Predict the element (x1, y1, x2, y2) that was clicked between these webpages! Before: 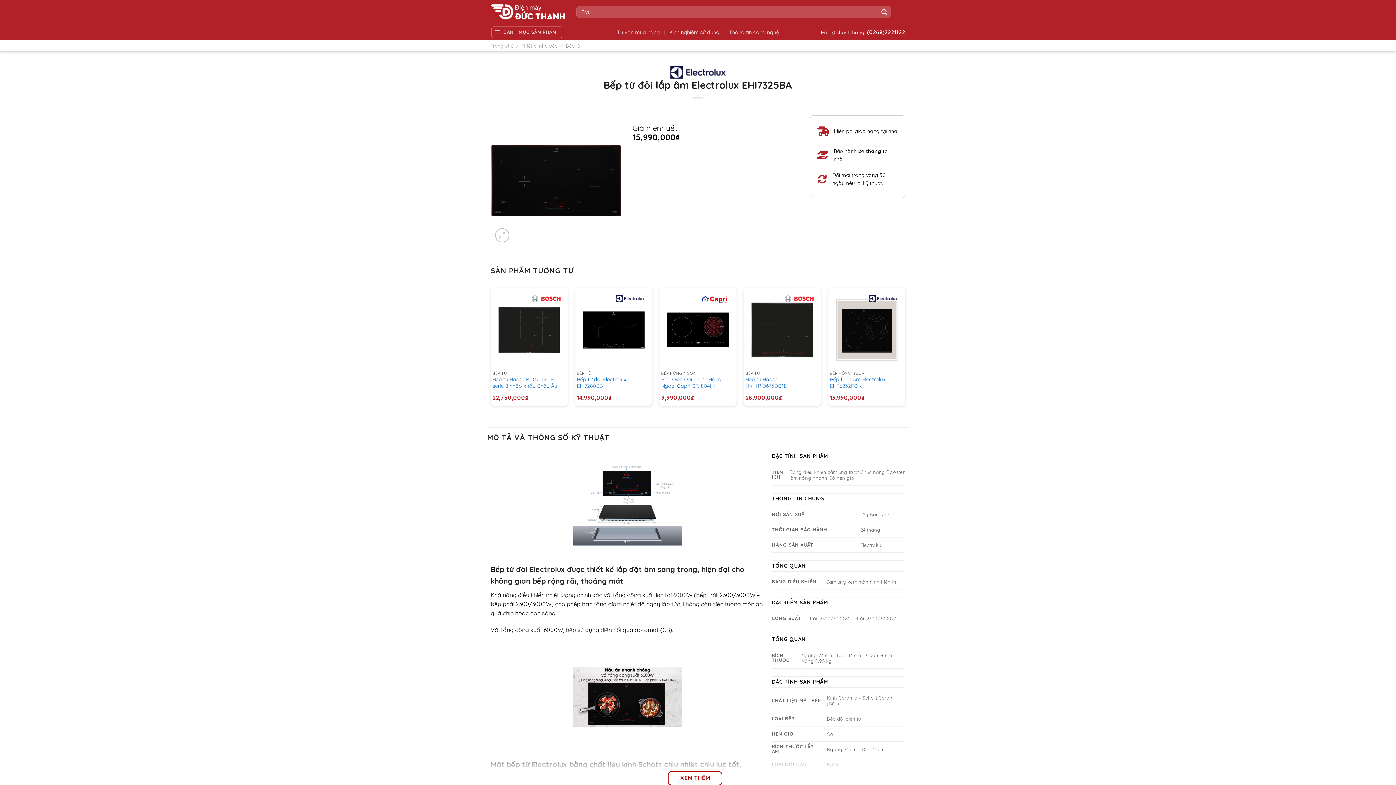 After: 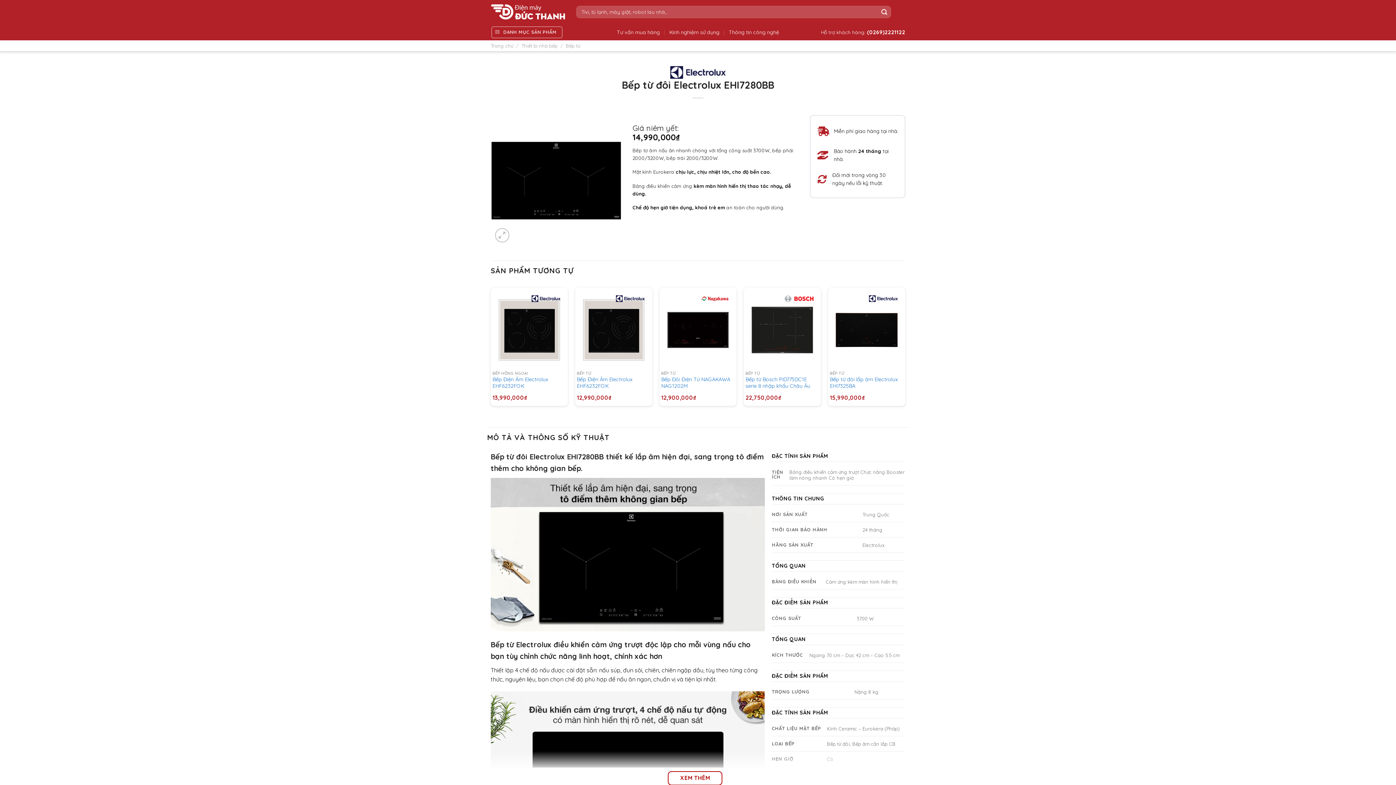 Action: bbox: (577, 376, 650, 389) label: Bếp từ đôi Electrolux EHI7280BB